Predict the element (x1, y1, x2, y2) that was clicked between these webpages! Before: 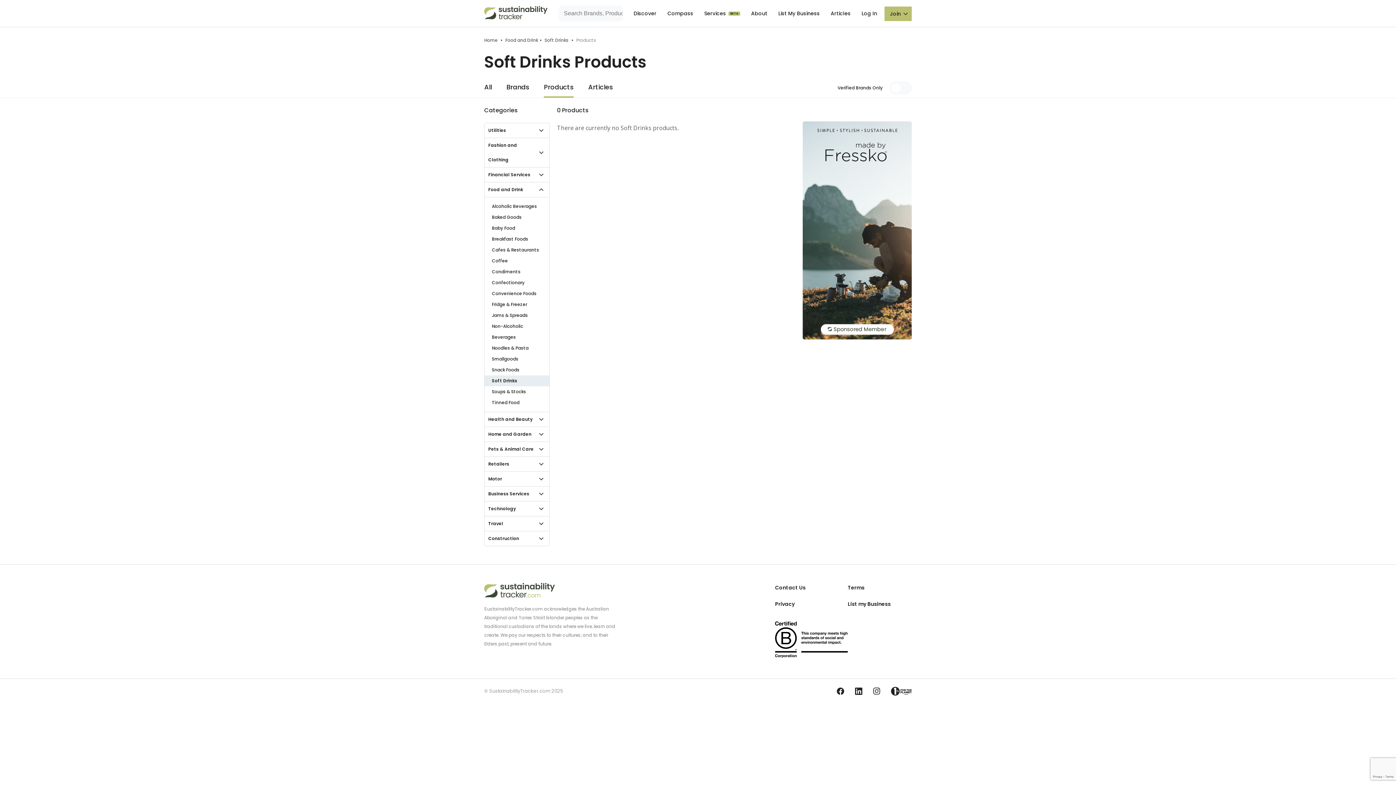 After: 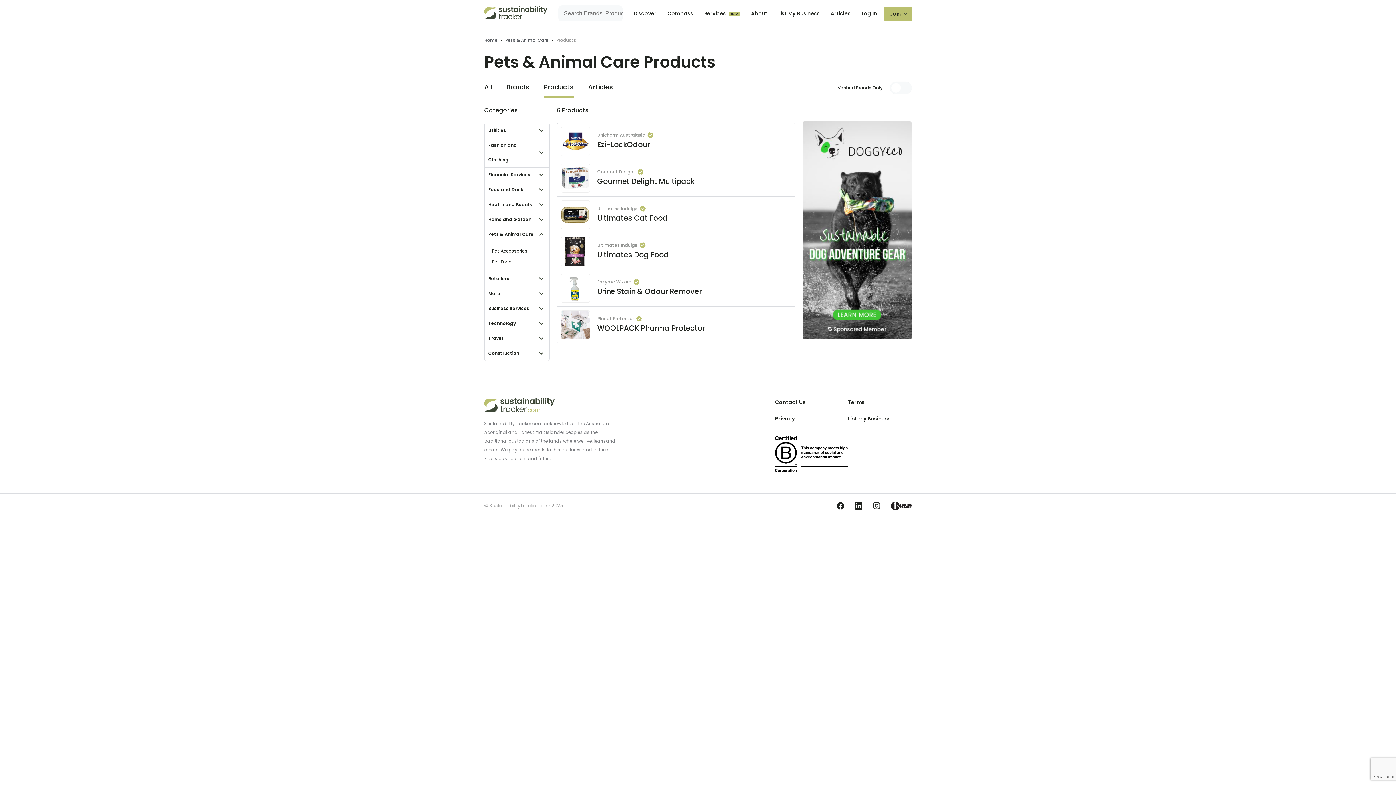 Action: bbox: (488, 442, 537, 456) label: Pets & Animal Care